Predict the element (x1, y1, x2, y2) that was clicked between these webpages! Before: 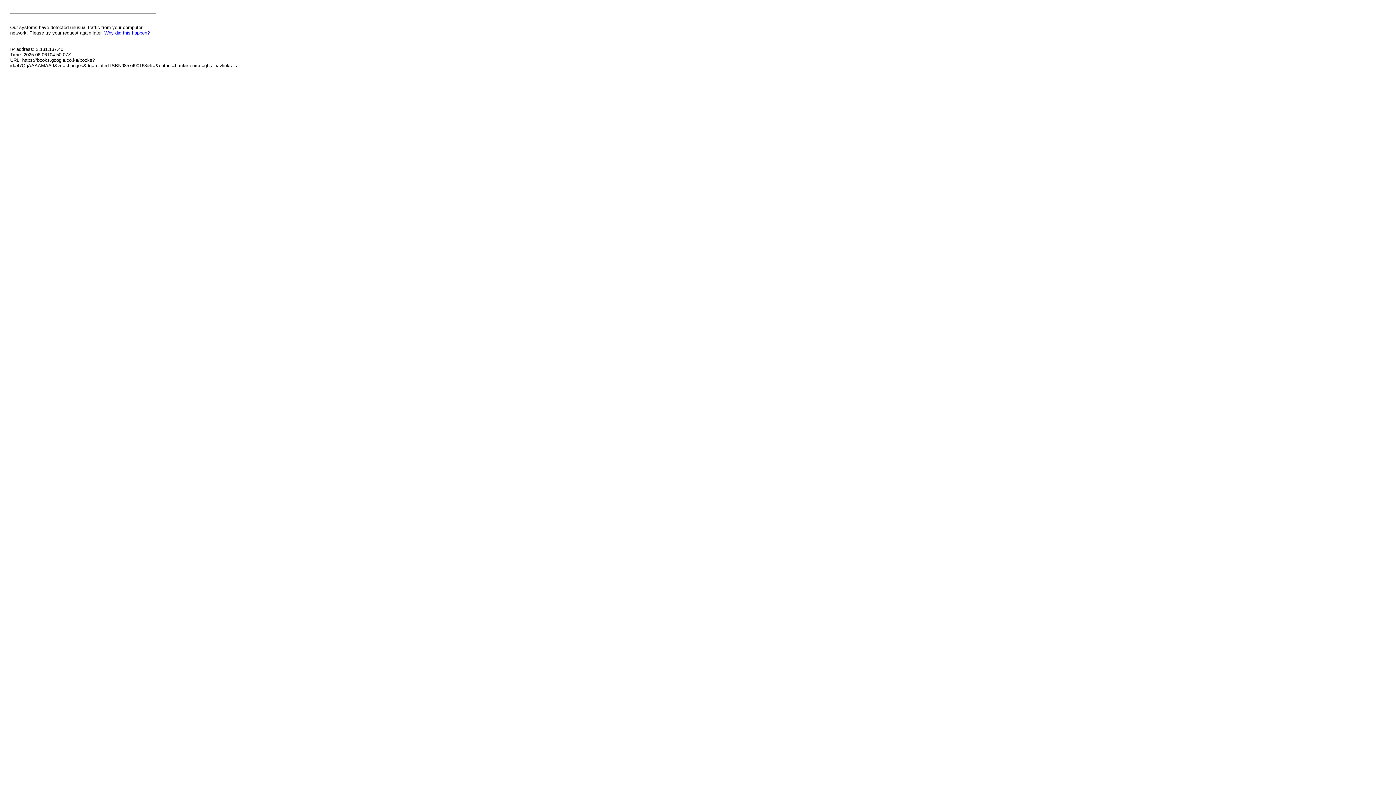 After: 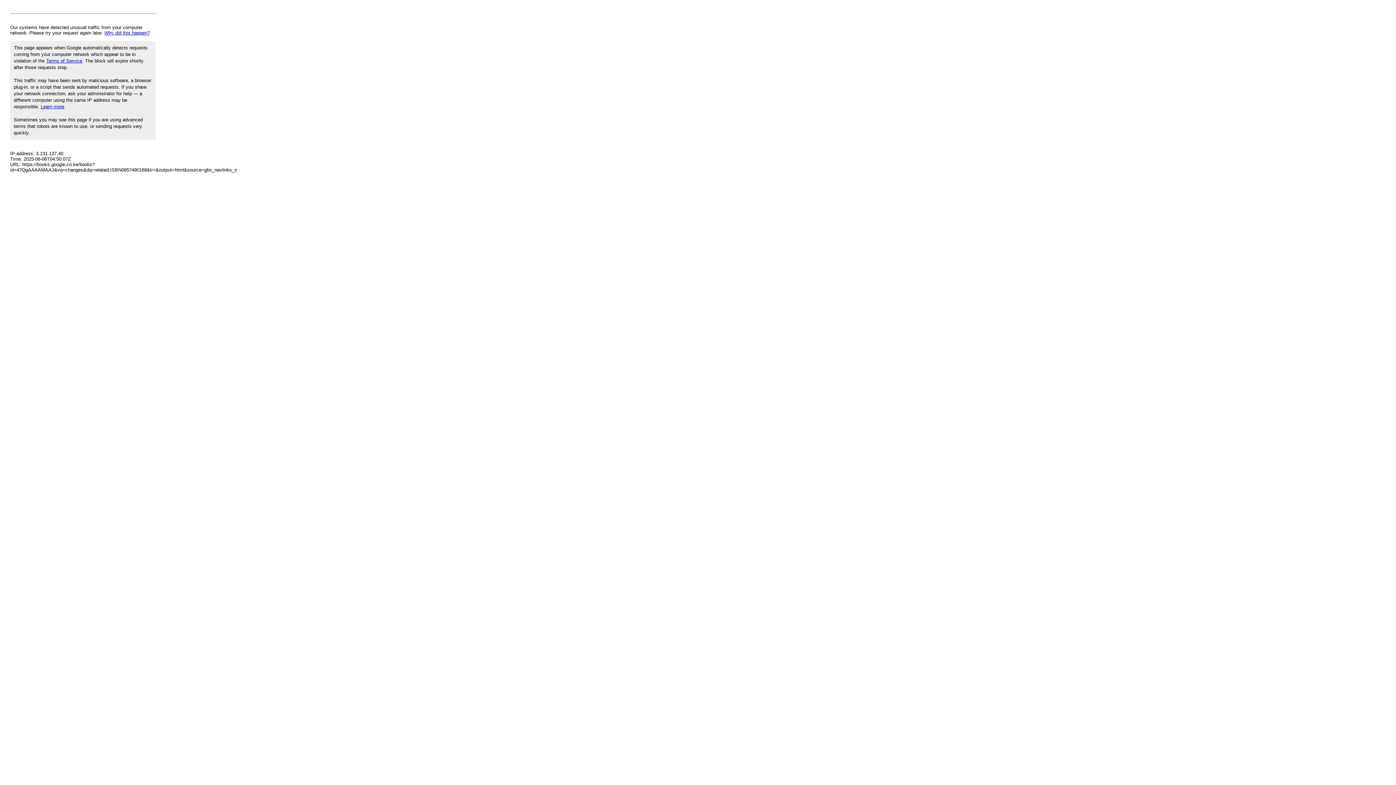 Action: bbox: (104, 30, 149, 35) label: Why did this happen?